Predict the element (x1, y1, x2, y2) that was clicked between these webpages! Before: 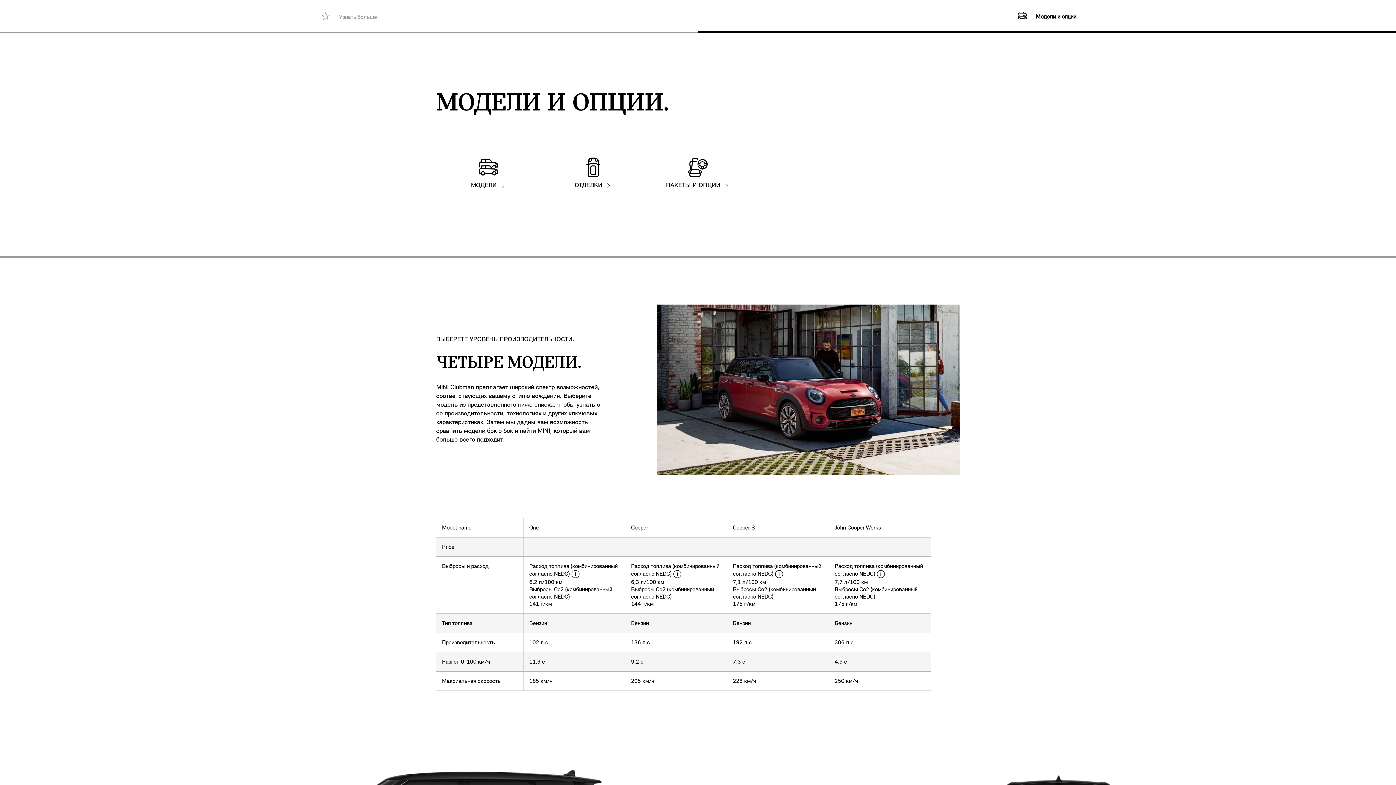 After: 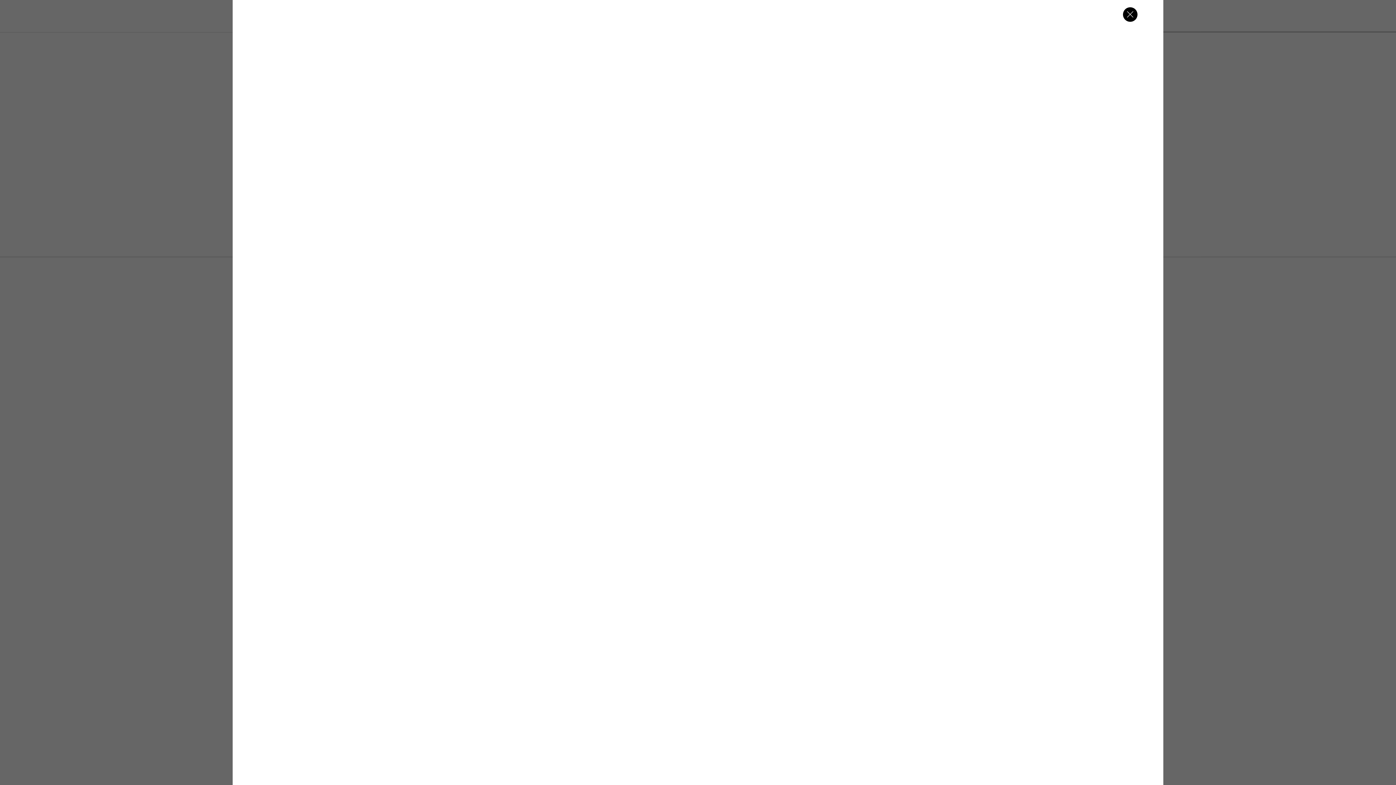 Action: bbox: (571, 570, 580, 578) label: disclaimer